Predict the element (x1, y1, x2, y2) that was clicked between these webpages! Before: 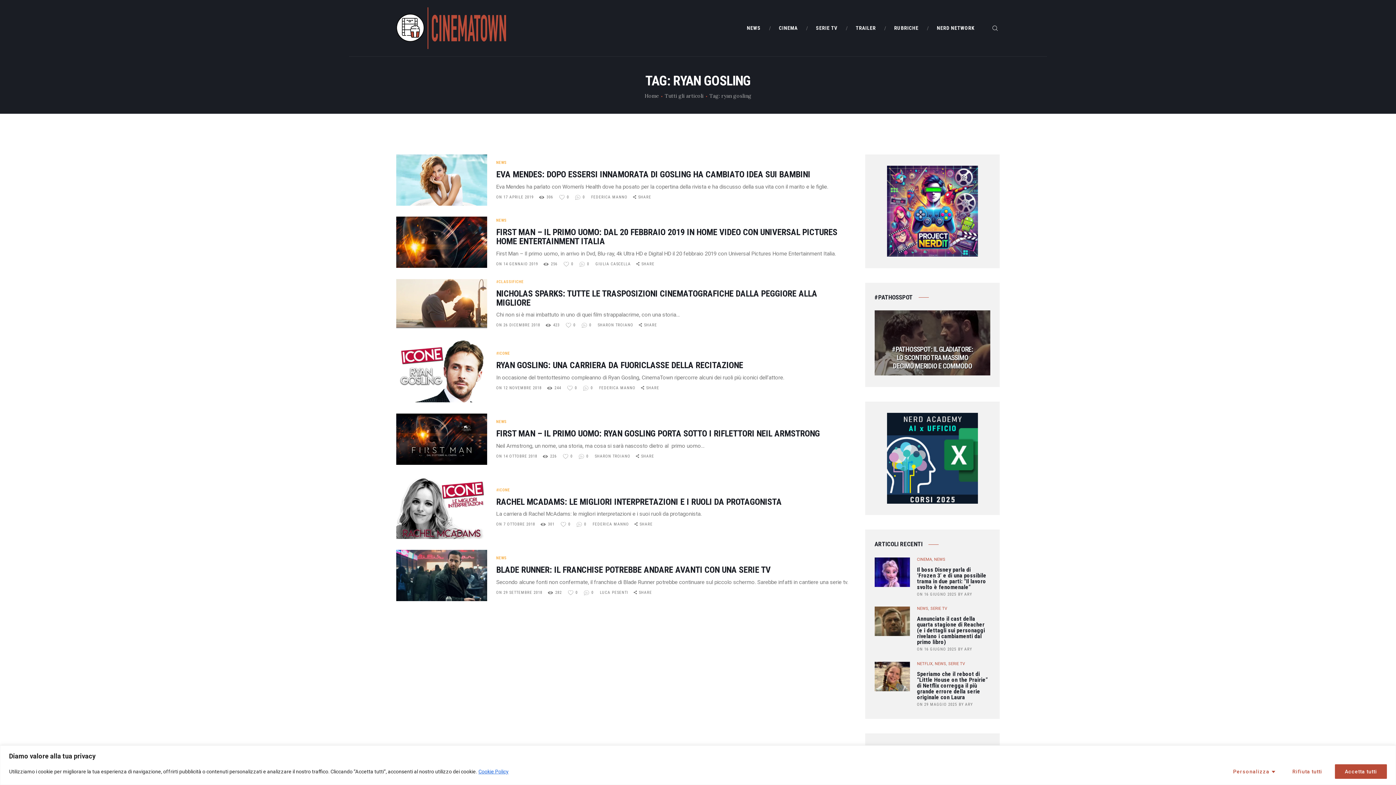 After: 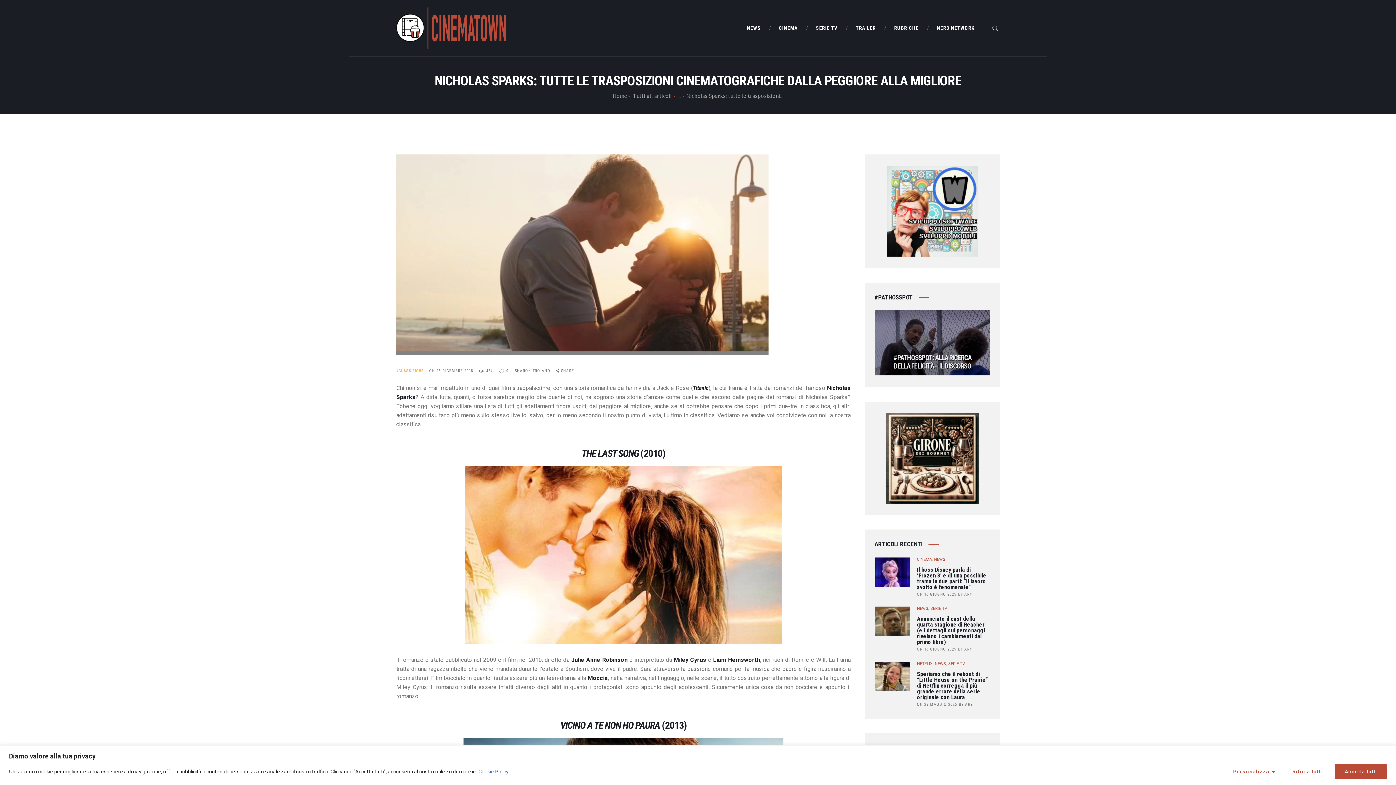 Action: bbox: (396, 279, 487, 328)